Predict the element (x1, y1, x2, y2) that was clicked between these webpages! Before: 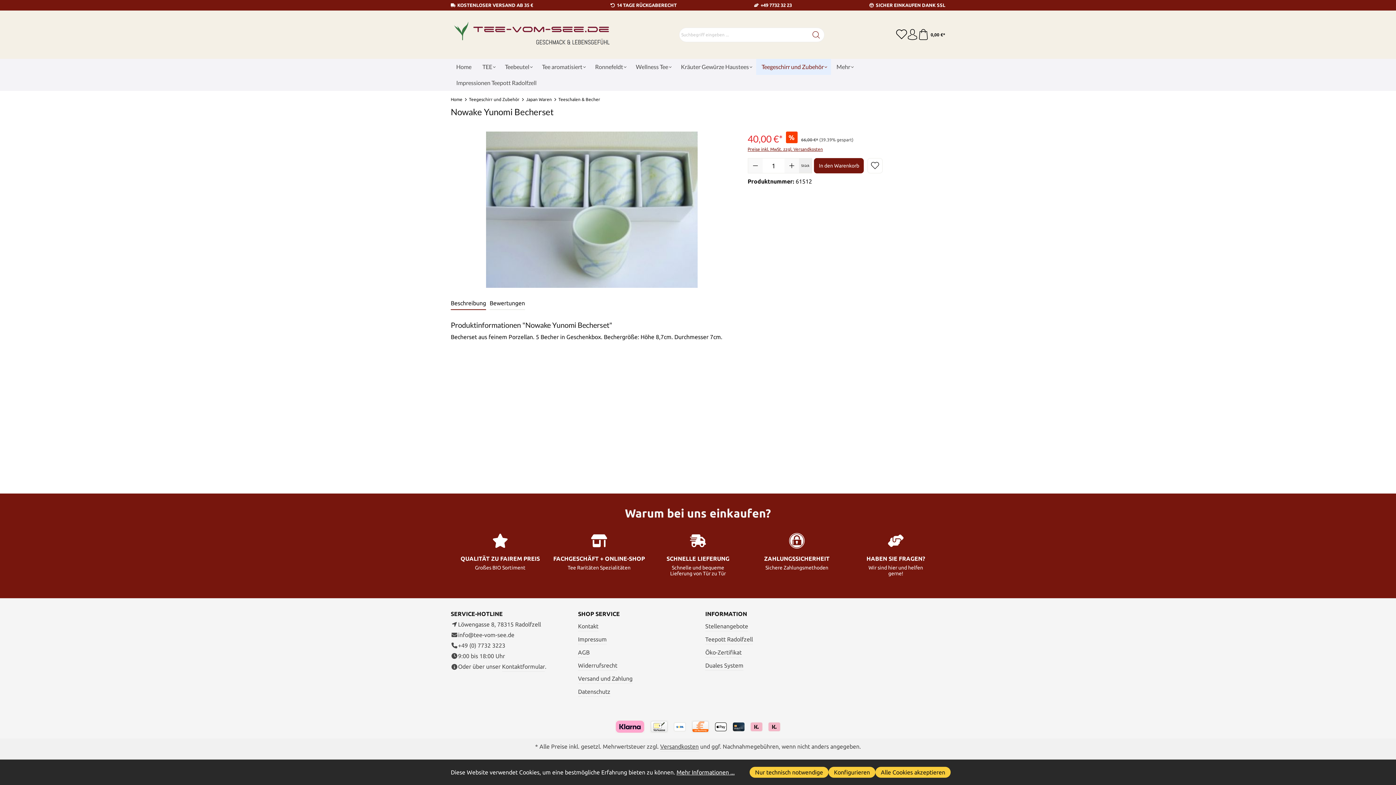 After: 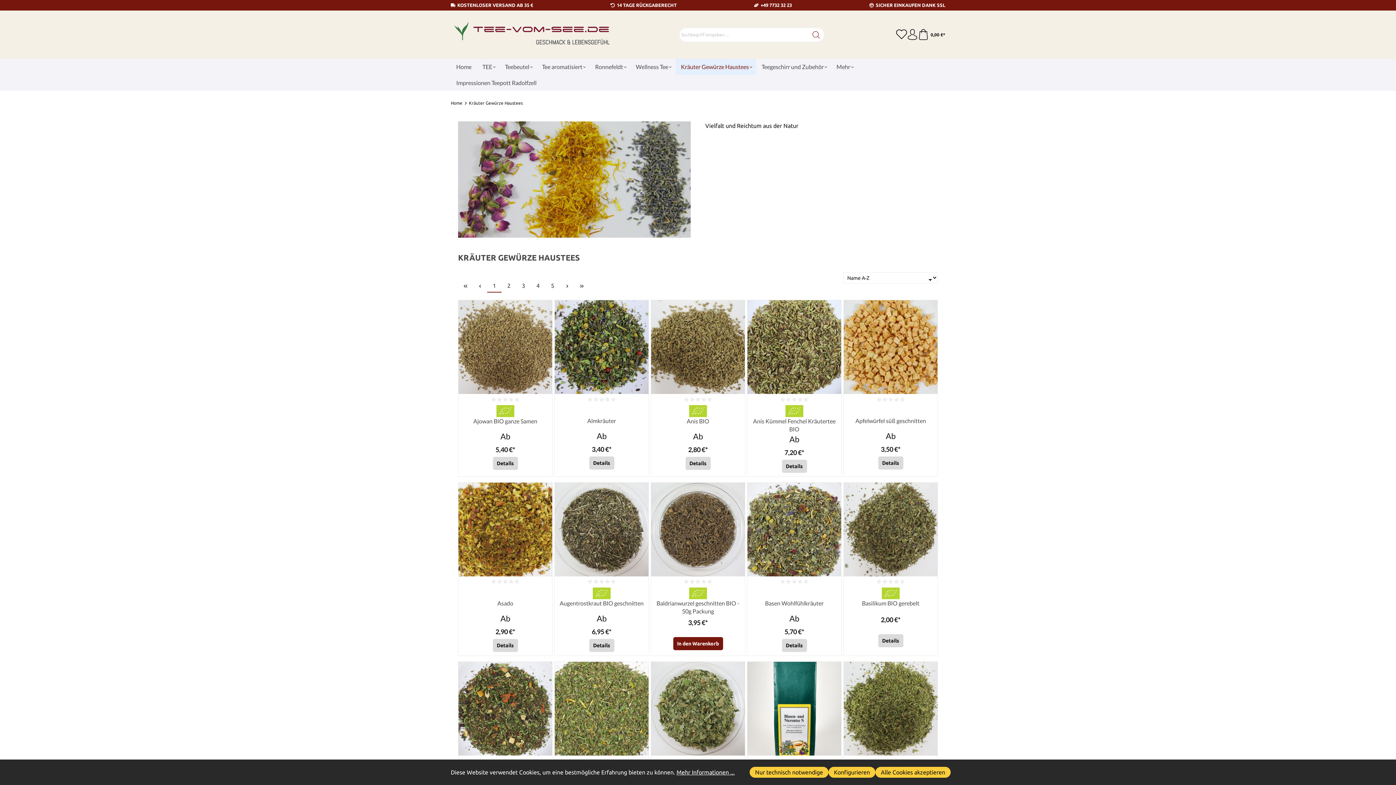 Action: bbox: (675, 59, 756, 75) label: Kräuter Gewürze Haustees